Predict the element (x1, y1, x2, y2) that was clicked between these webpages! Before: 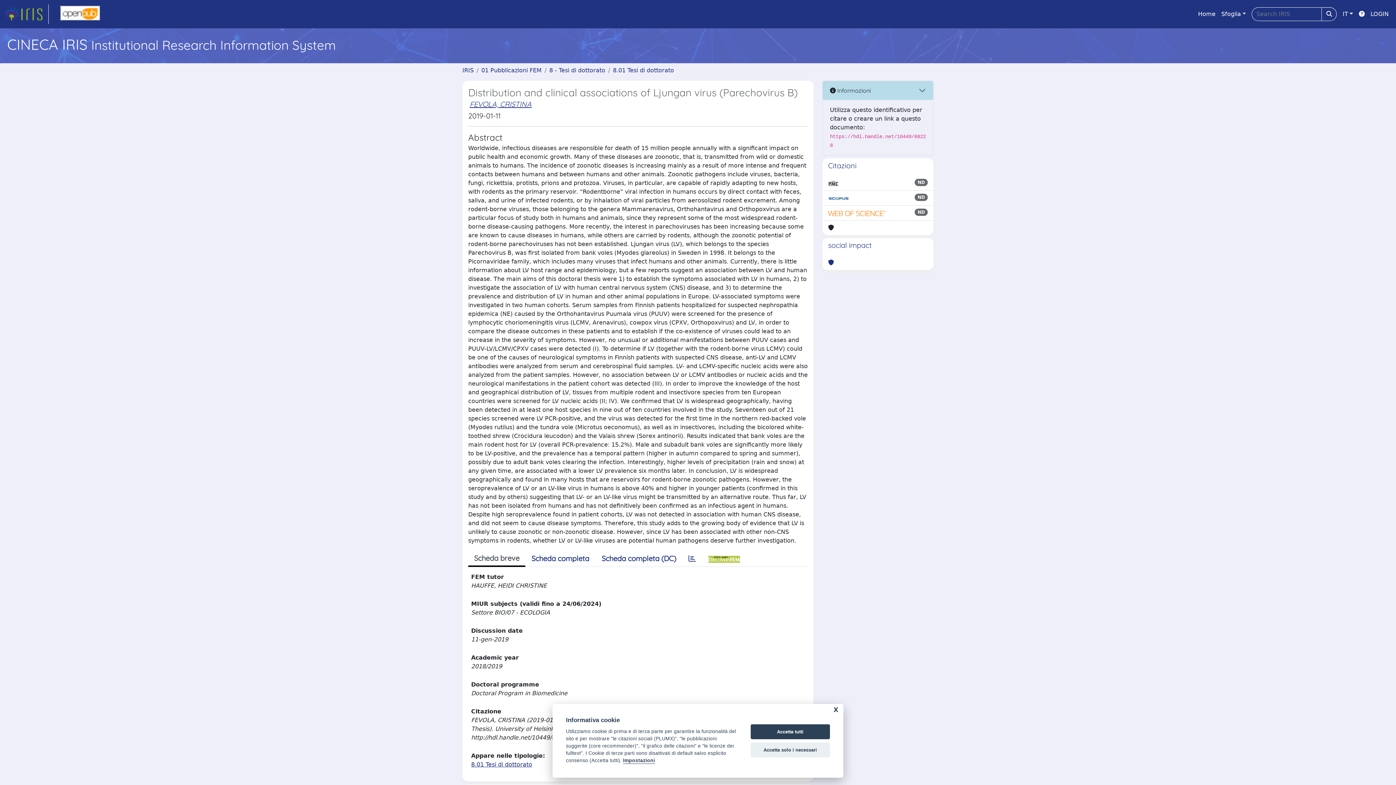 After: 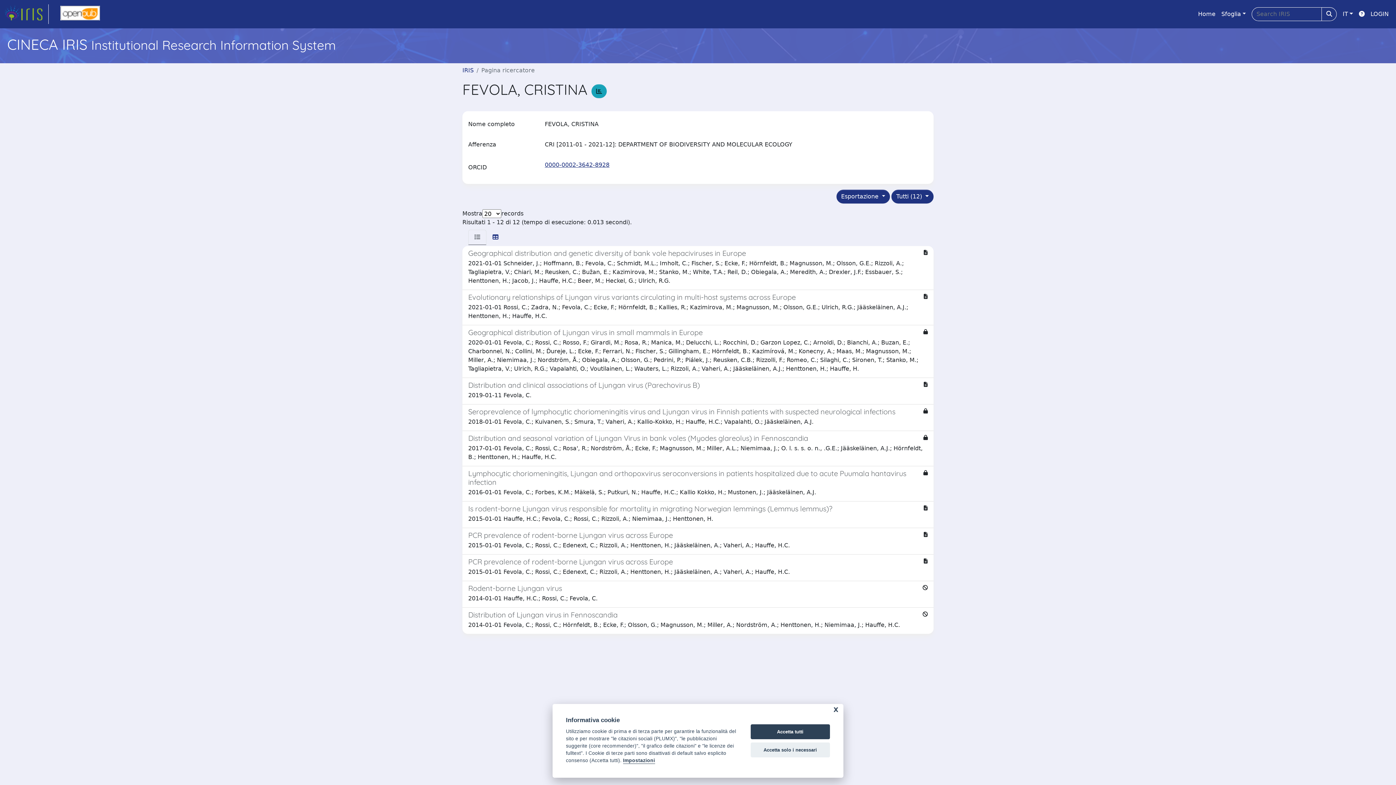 Action: label: FEVOLA, CRISTINA bbox: (469, 99, 531, 108)